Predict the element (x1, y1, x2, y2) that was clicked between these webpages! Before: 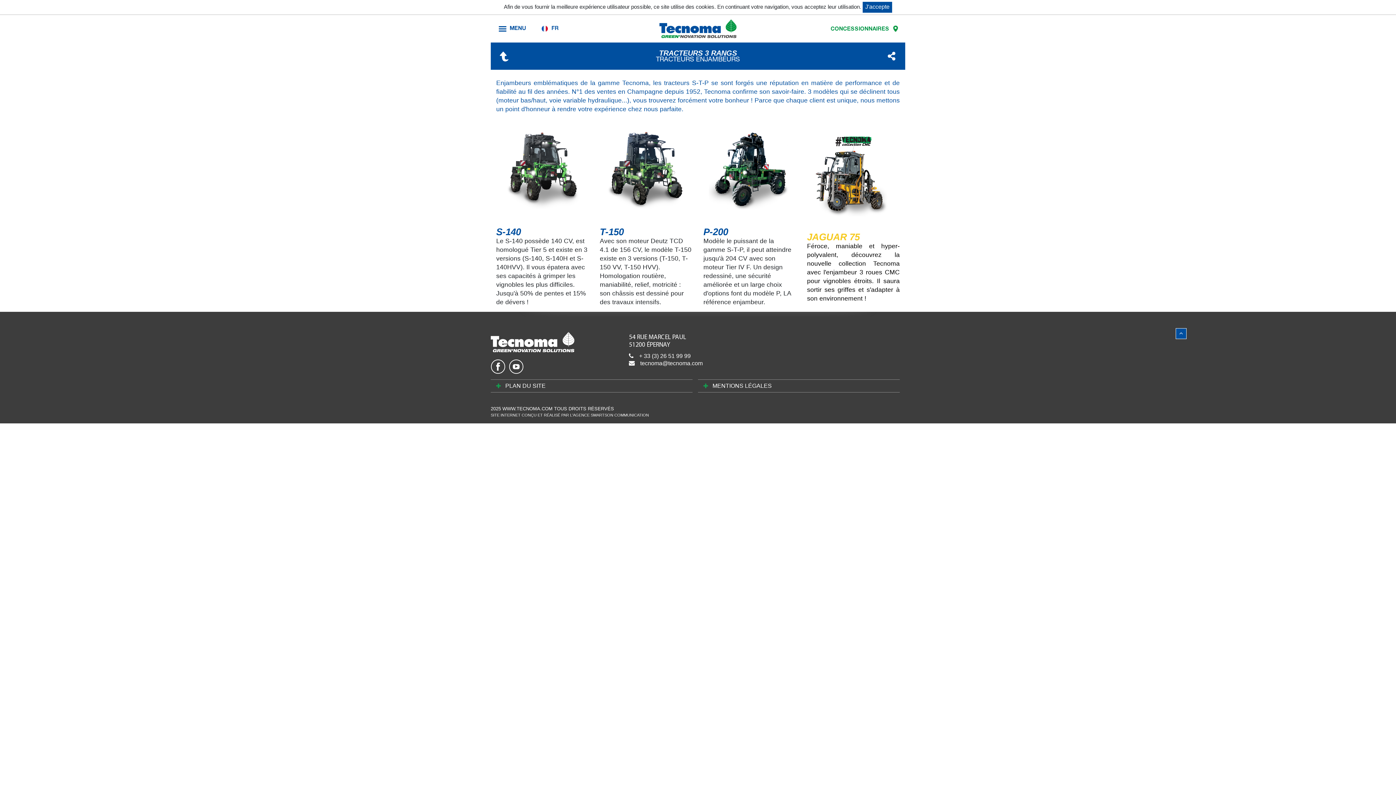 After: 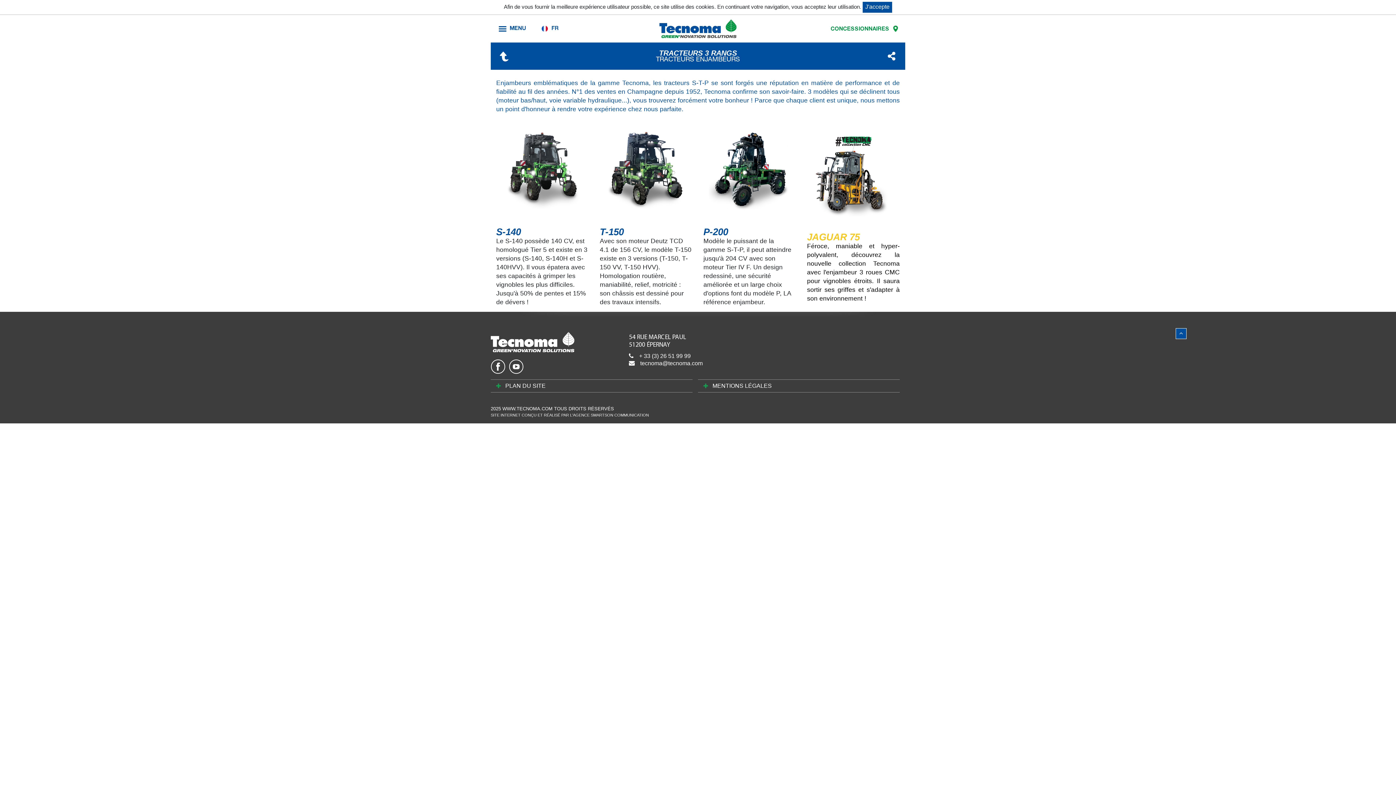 Action: bbox: (509, 363, 523, 369)